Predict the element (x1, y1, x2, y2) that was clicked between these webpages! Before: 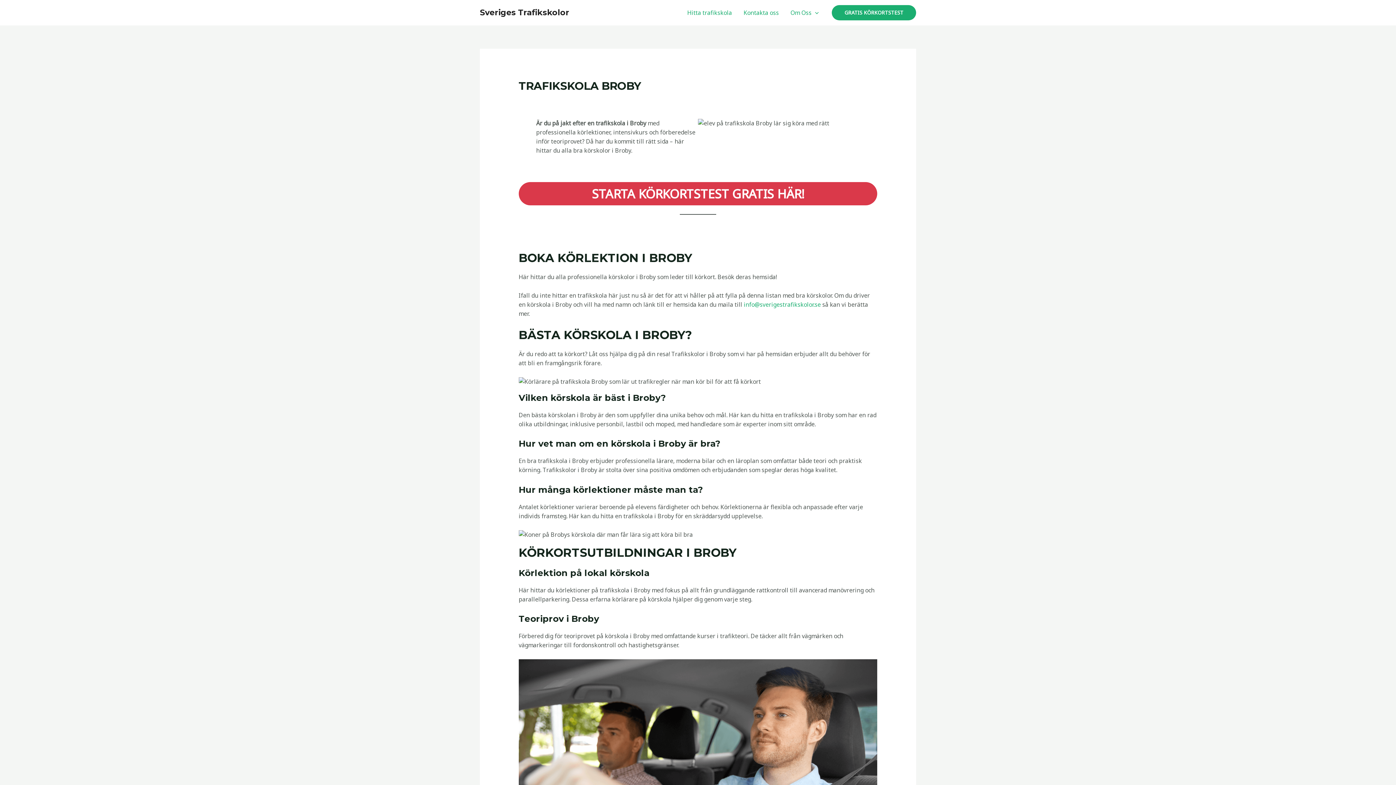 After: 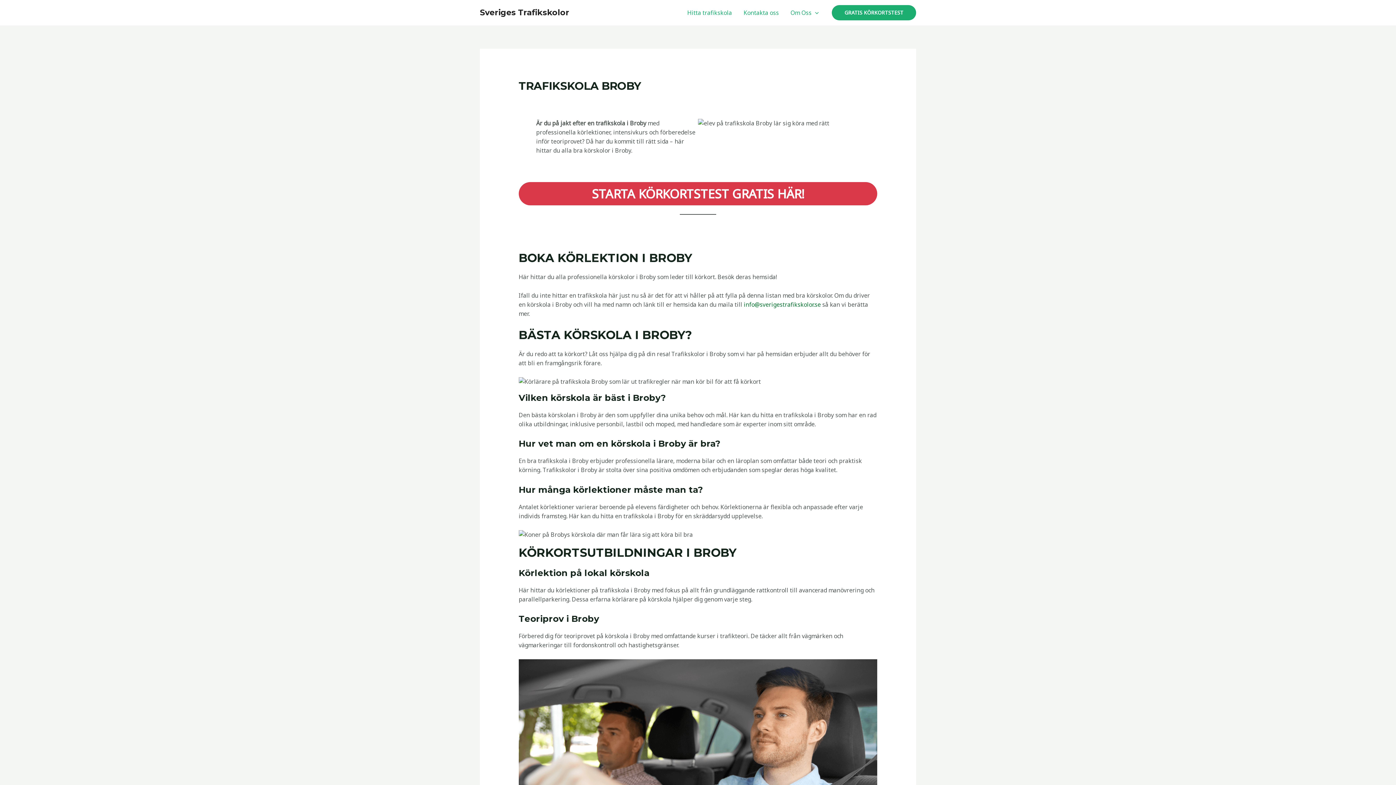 Action: label: info@sverigestrafikskolor.se bbox: (743, 300, 820, 308)